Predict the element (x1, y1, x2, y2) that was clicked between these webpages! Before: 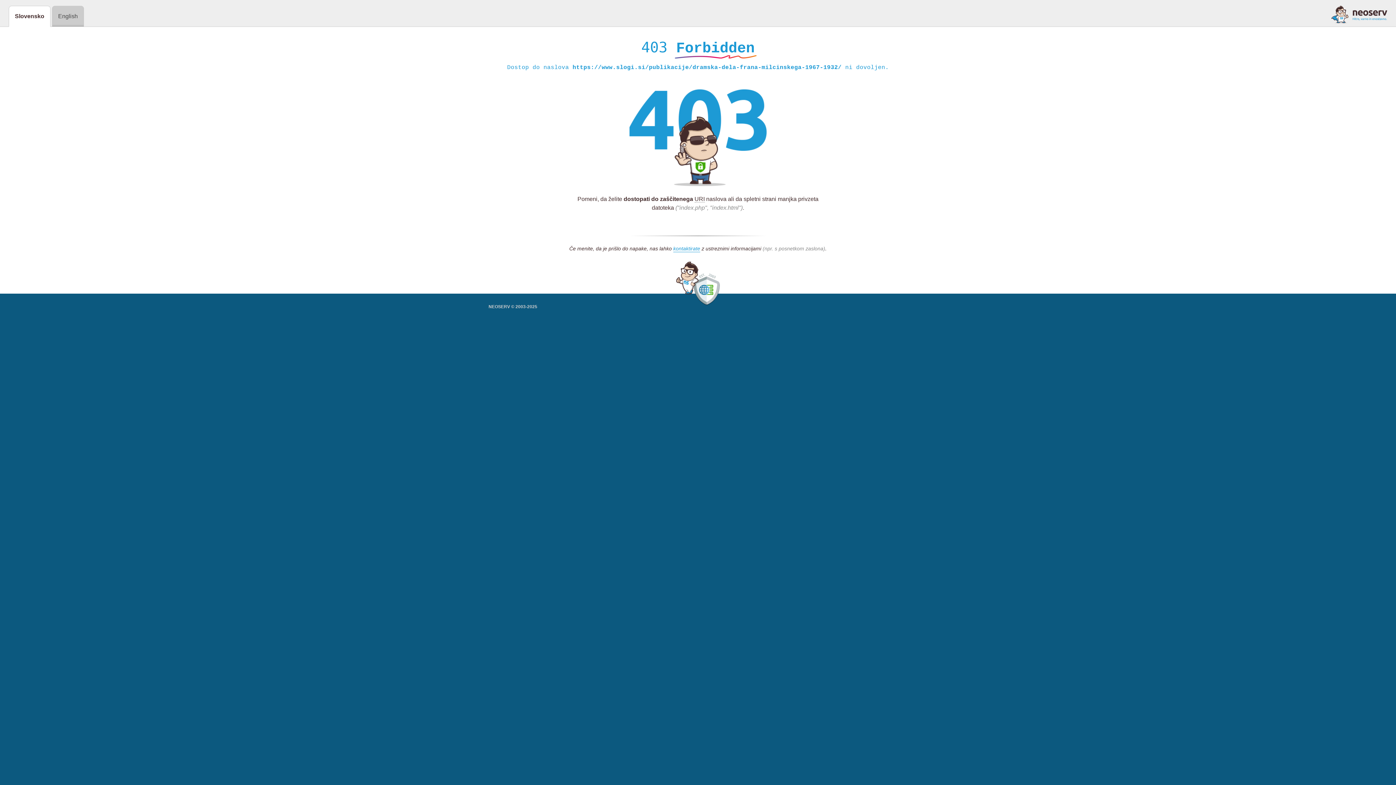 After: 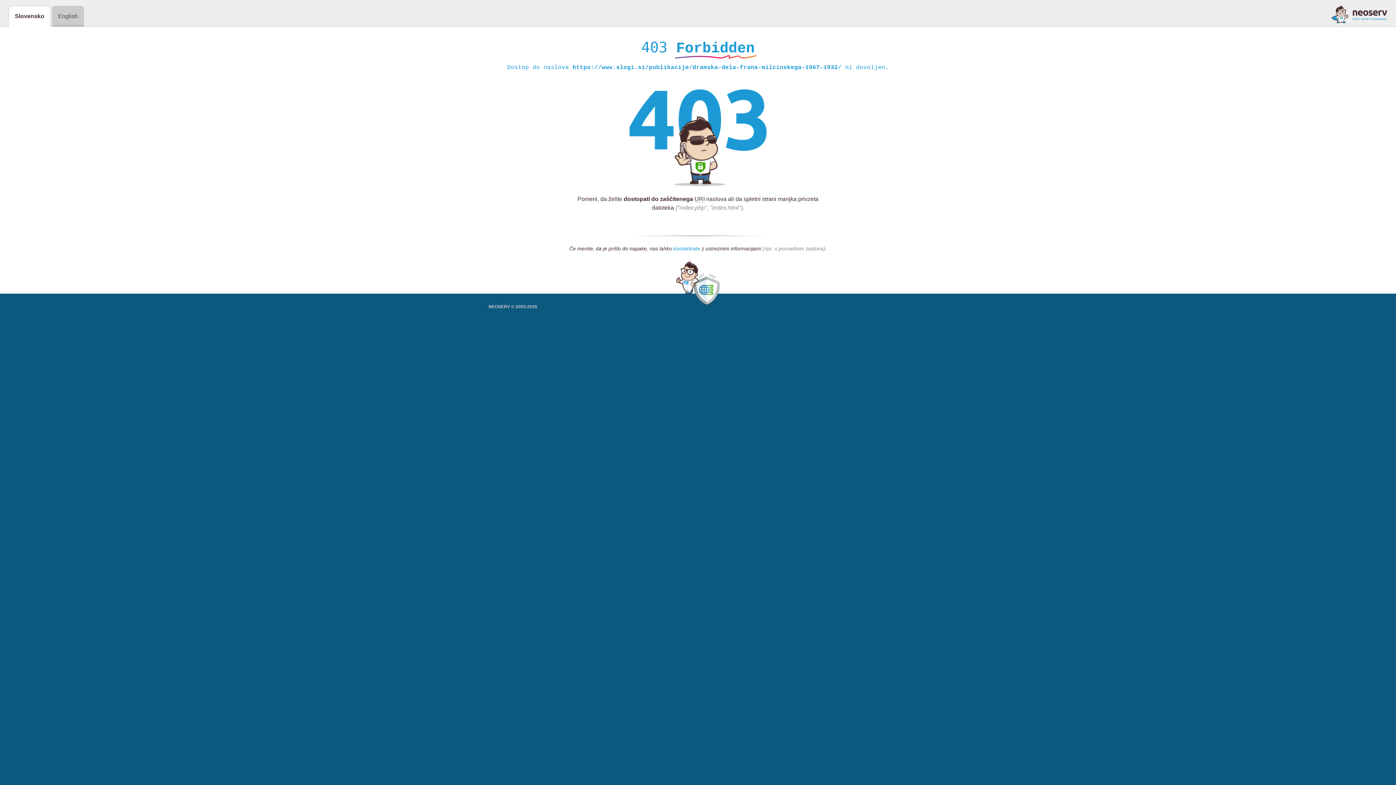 Action: label: kontaktirate bbox: (673, 245, 700, 252)